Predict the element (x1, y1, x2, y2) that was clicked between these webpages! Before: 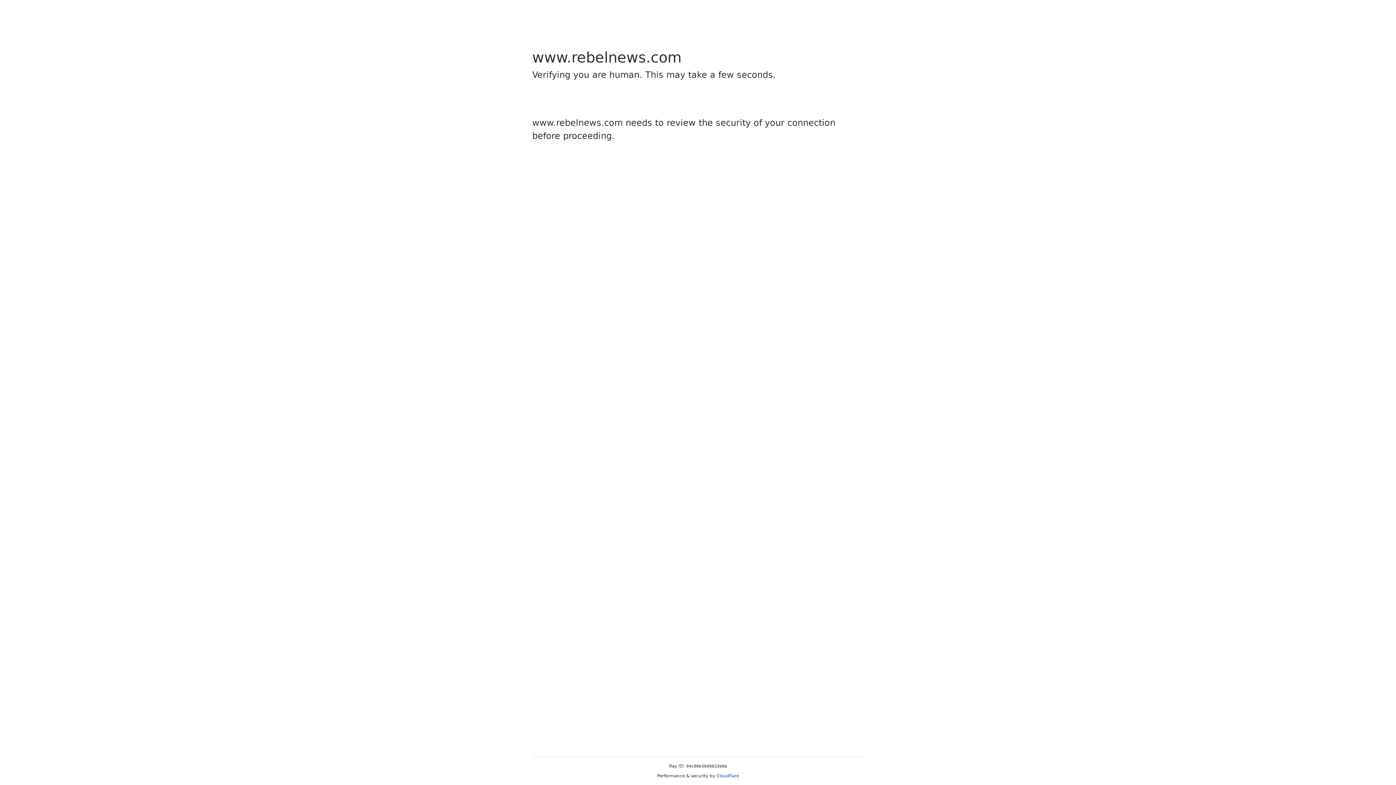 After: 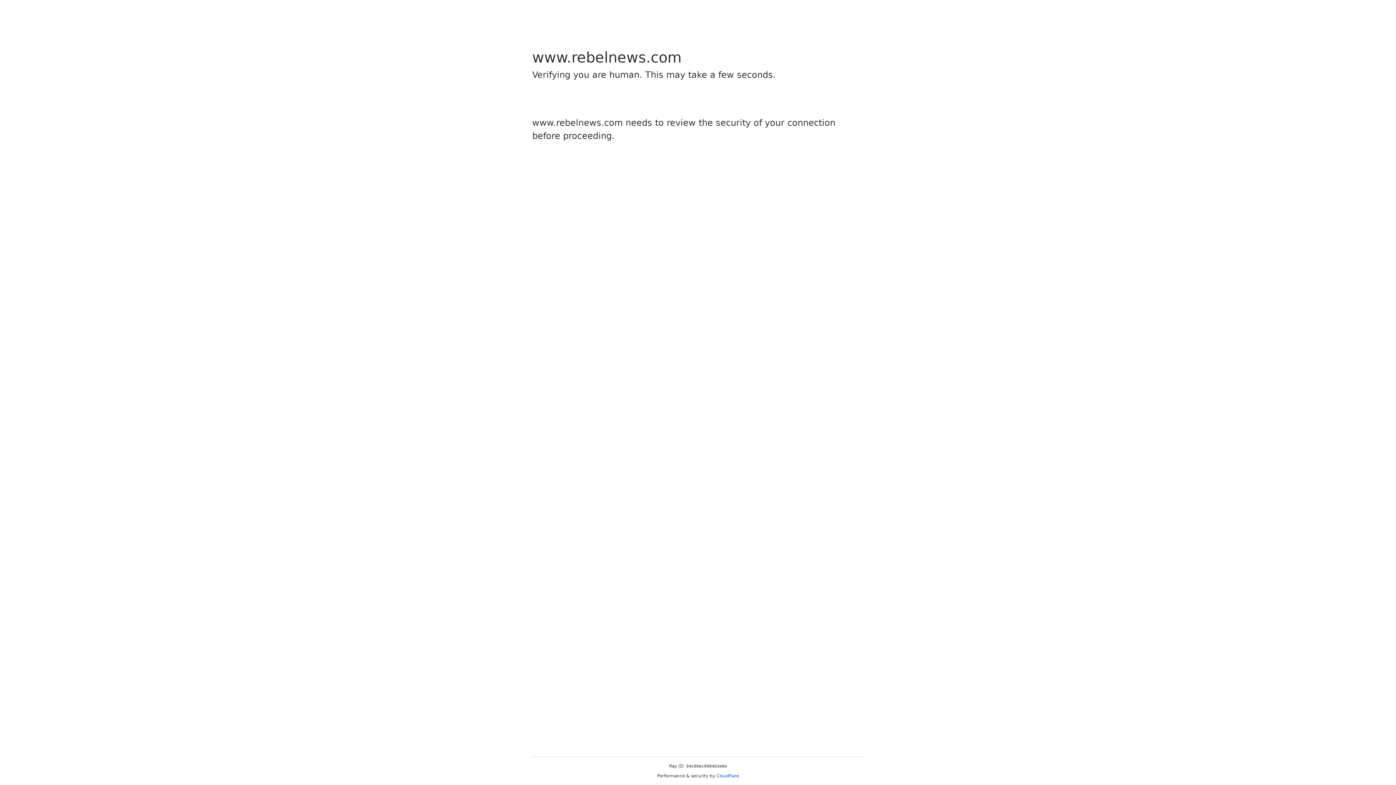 Action: bbox: (716, 773, 739, 778) label: Cloudflare